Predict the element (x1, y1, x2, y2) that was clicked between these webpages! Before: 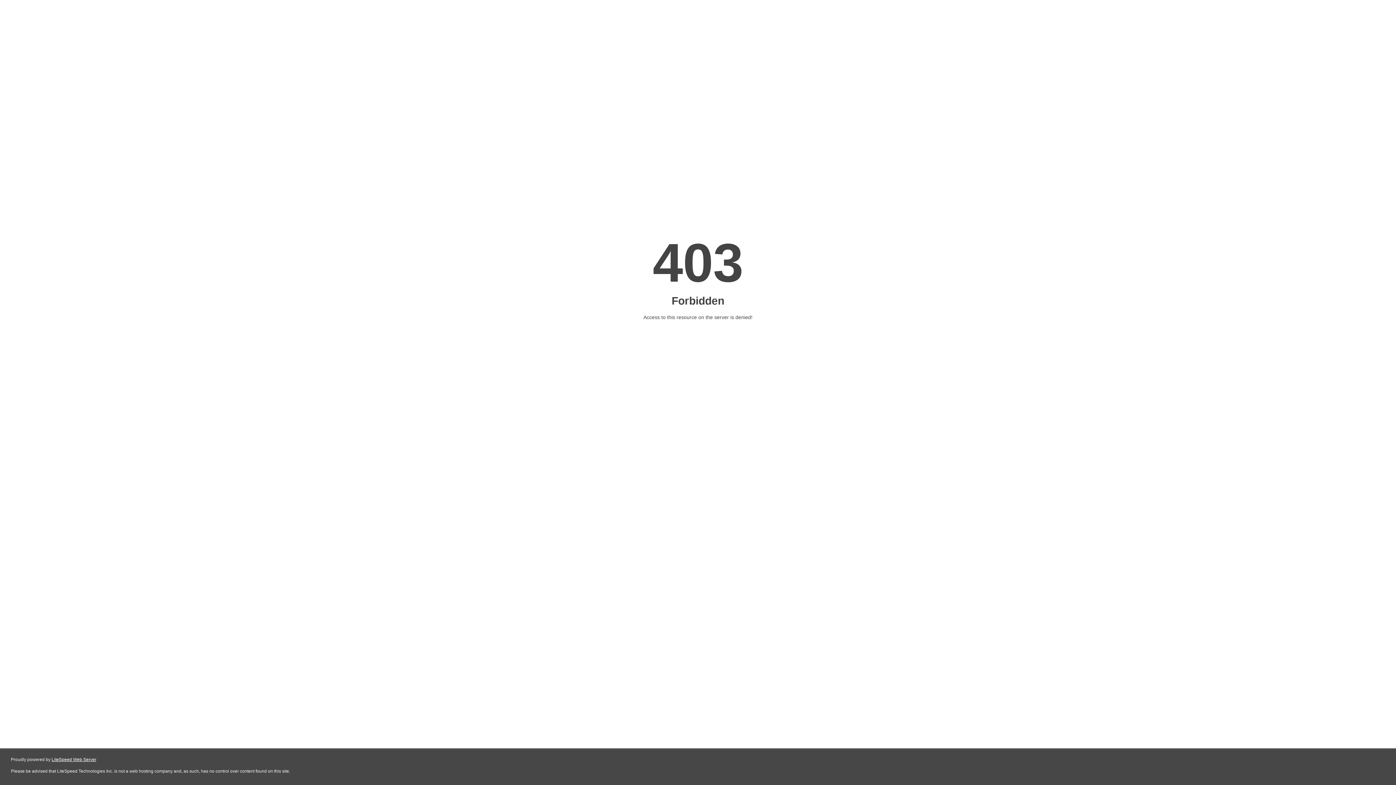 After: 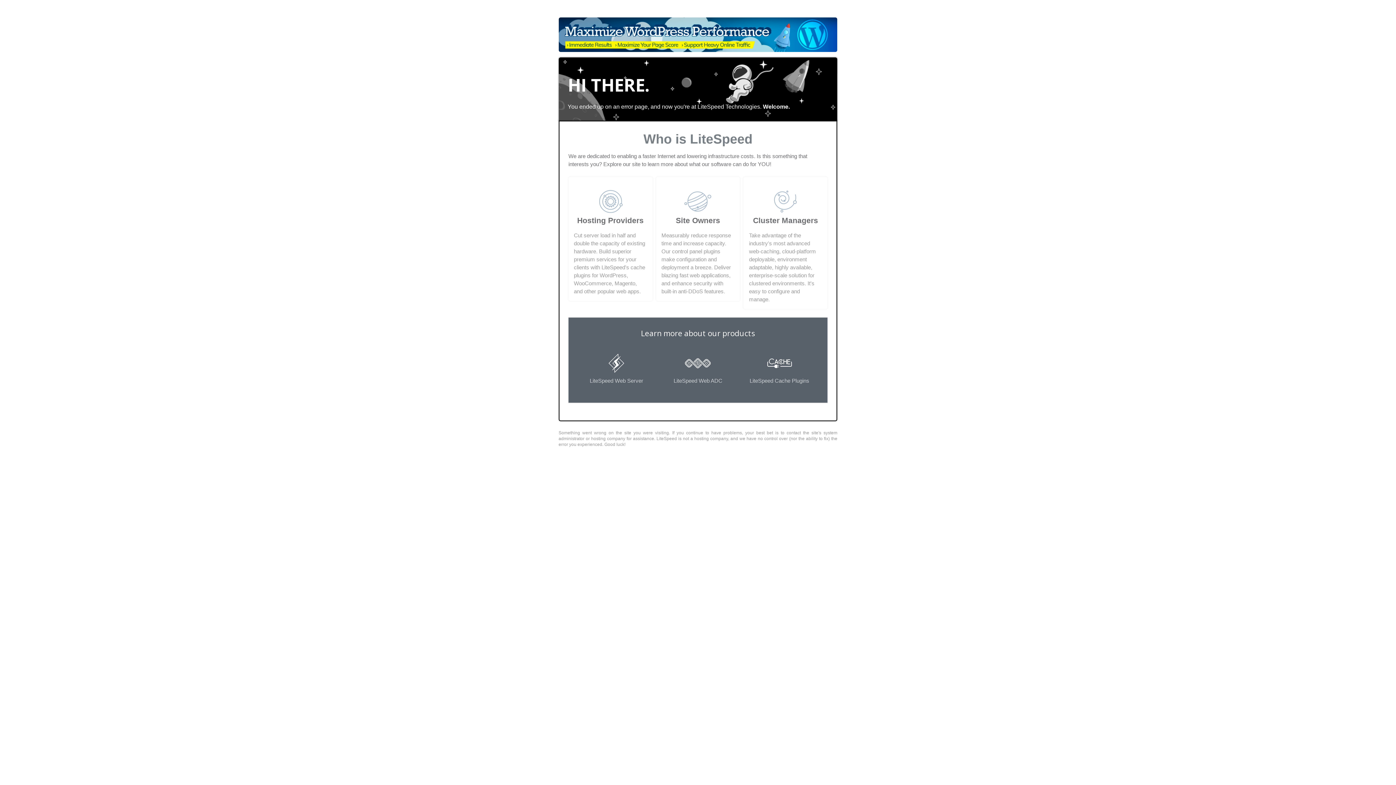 Action: bbox: (51, 757, 96, 762) label: LiteSpeed Web Server